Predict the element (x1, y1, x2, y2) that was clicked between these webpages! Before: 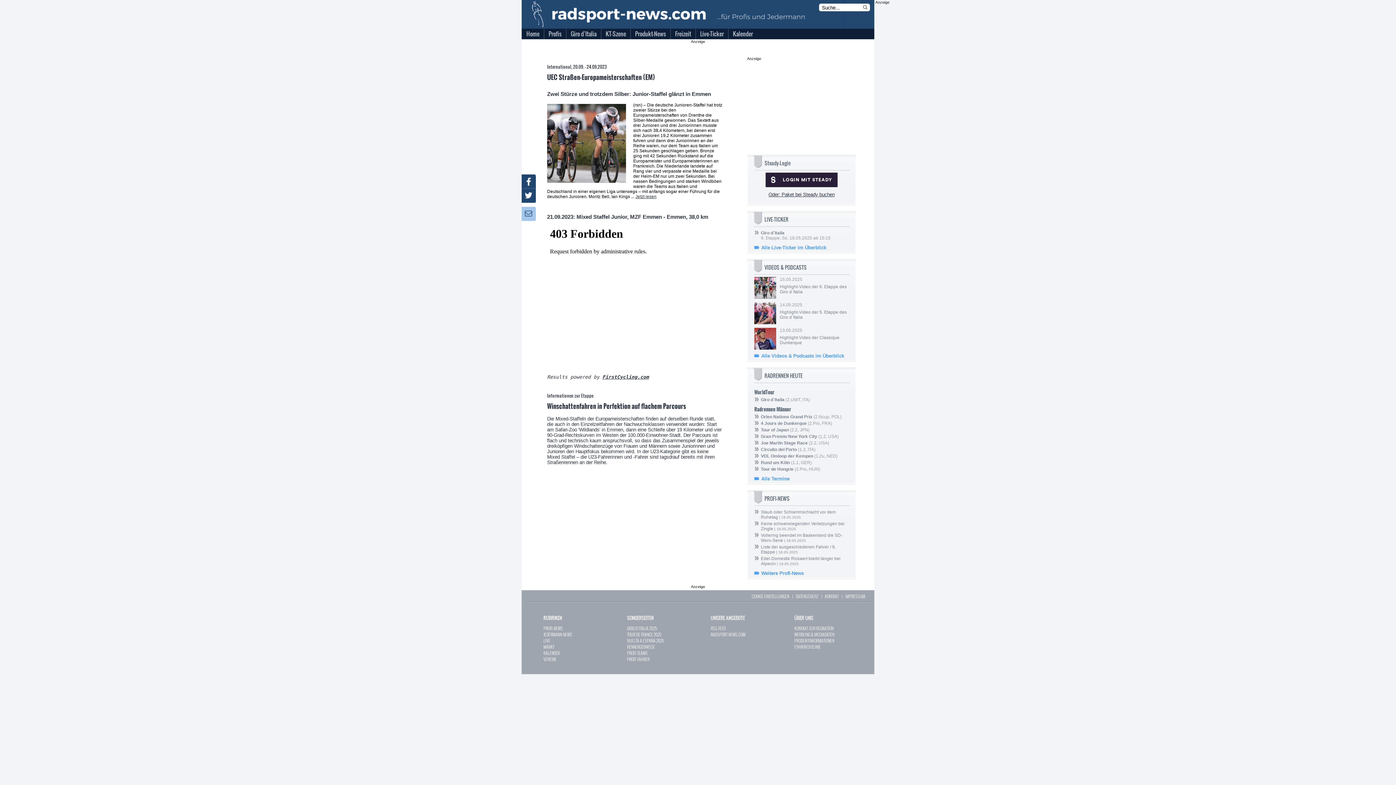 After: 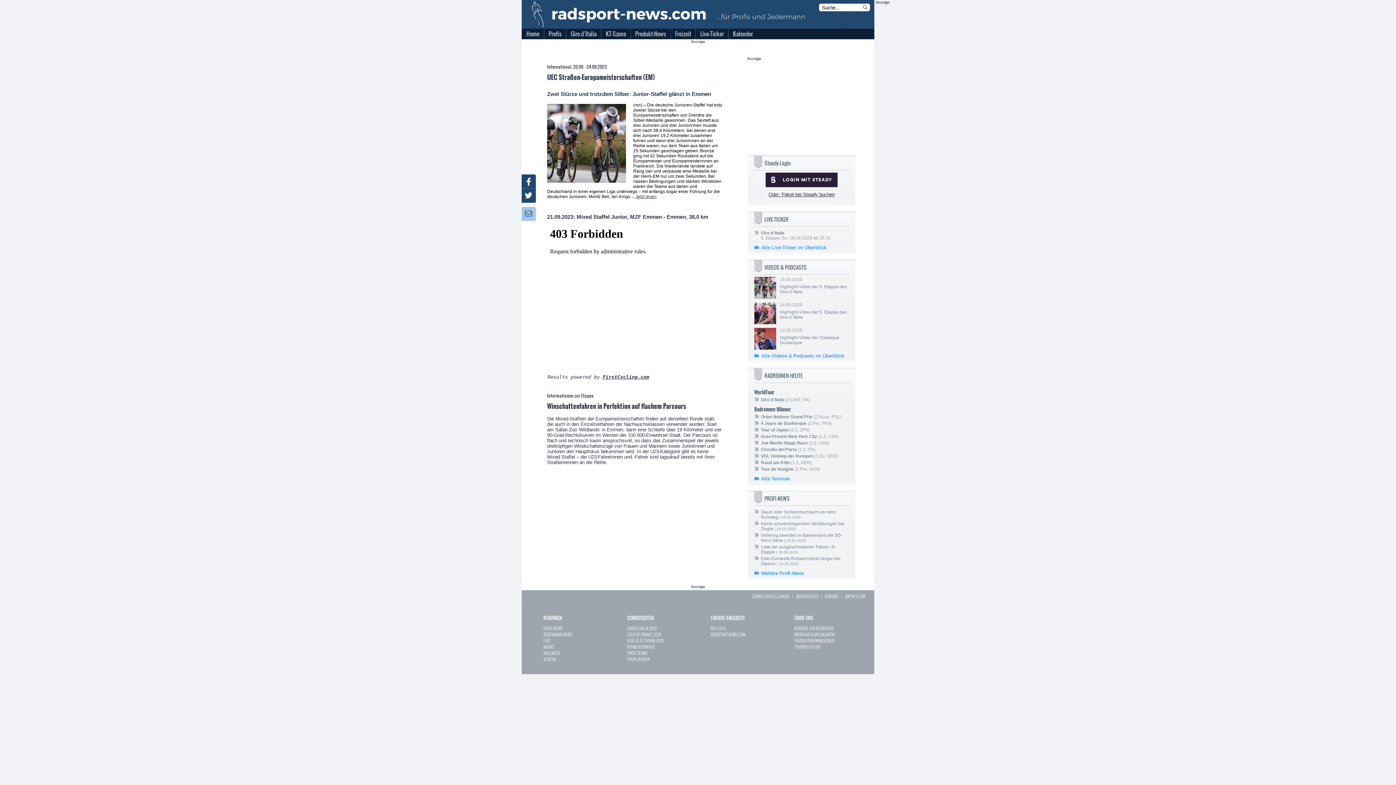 Action: label: COOKIE EINSTELLUNGEN bbox: (752, 593, 789, 599)